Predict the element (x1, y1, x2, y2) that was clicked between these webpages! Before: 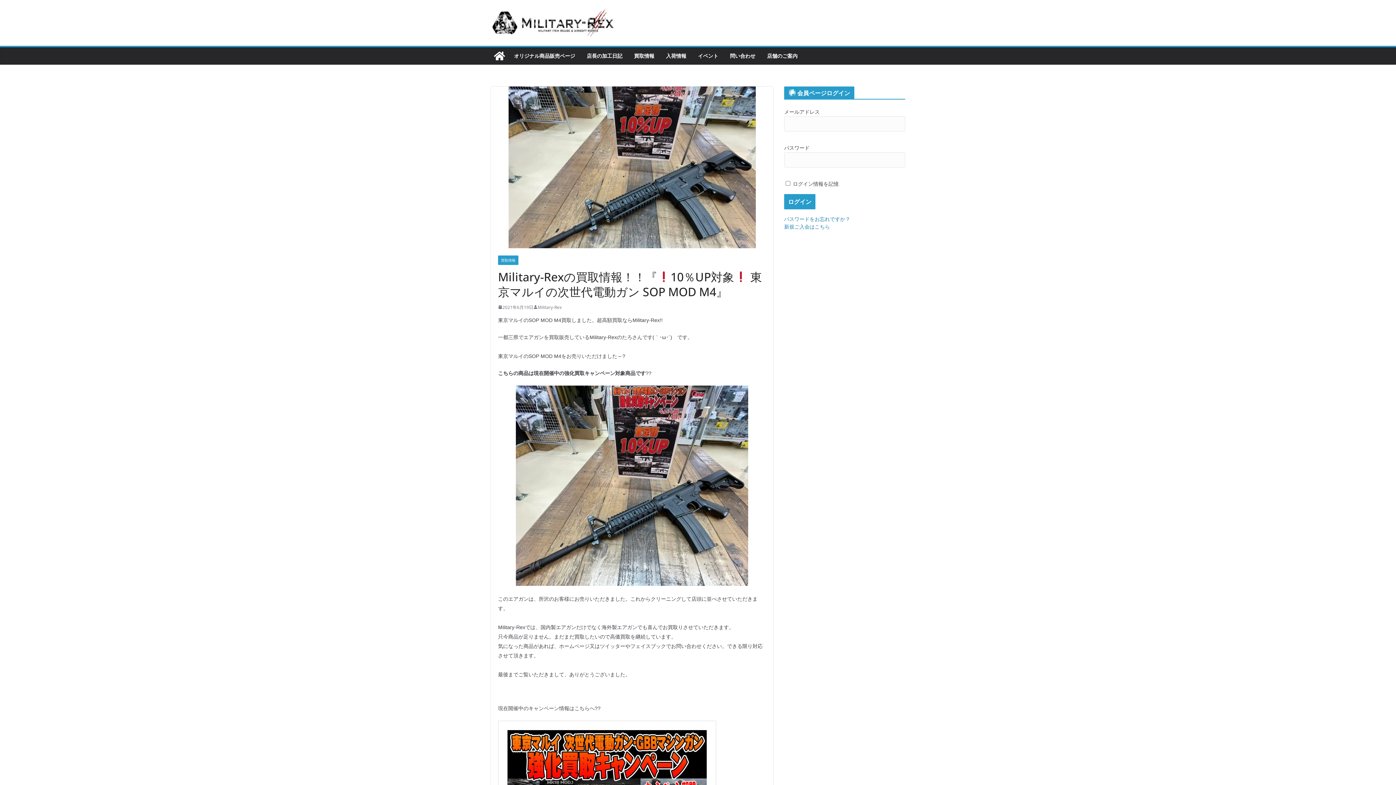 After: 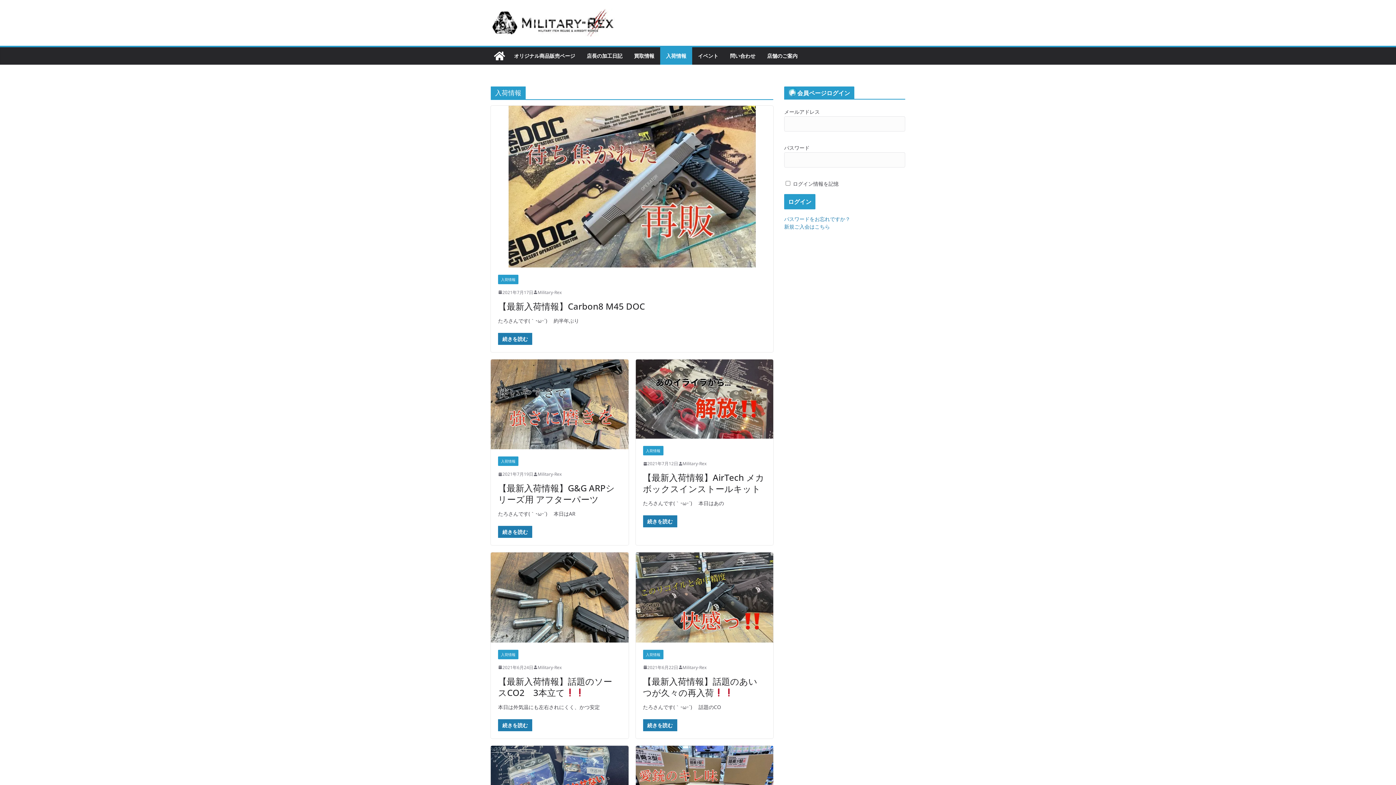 Action: bbox: (666, 50, 686, 60) label: 入荷情報